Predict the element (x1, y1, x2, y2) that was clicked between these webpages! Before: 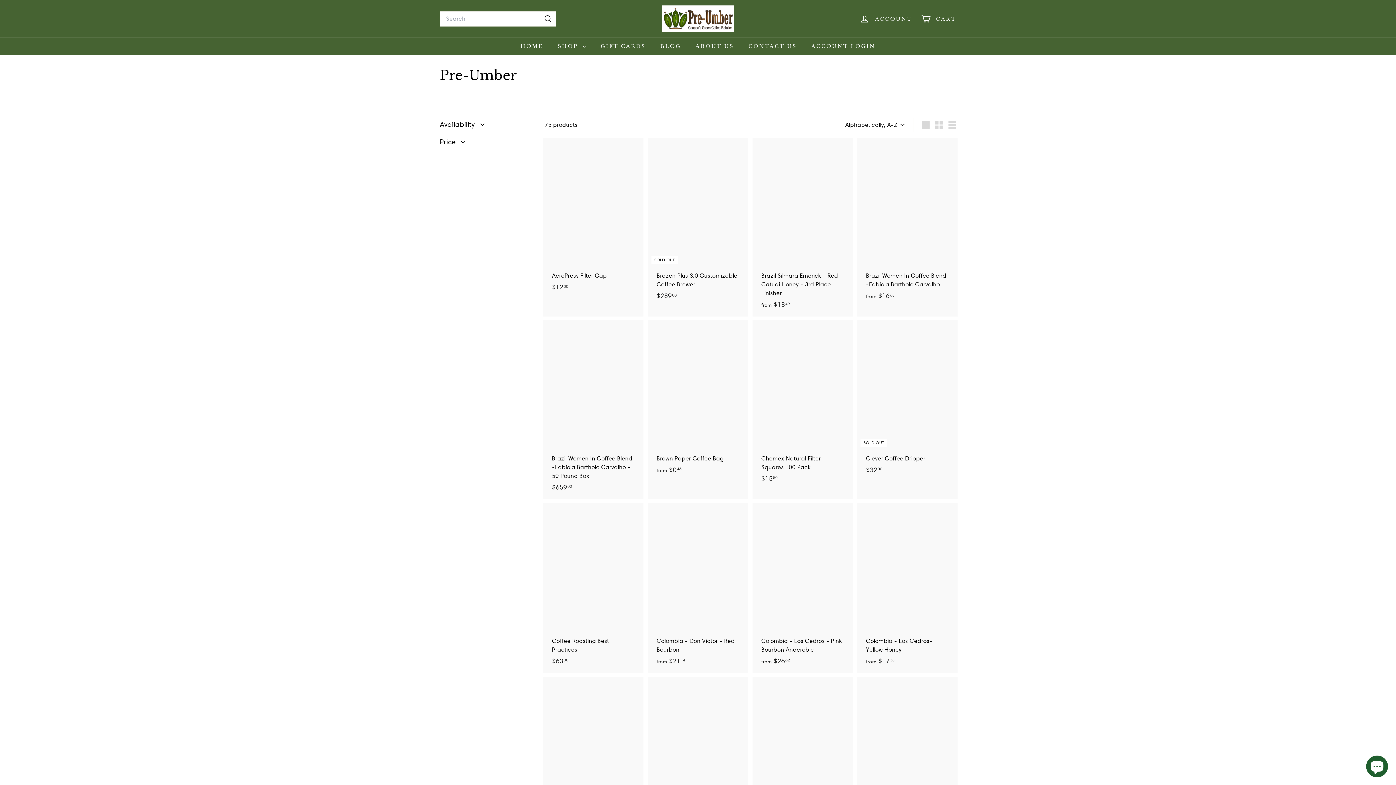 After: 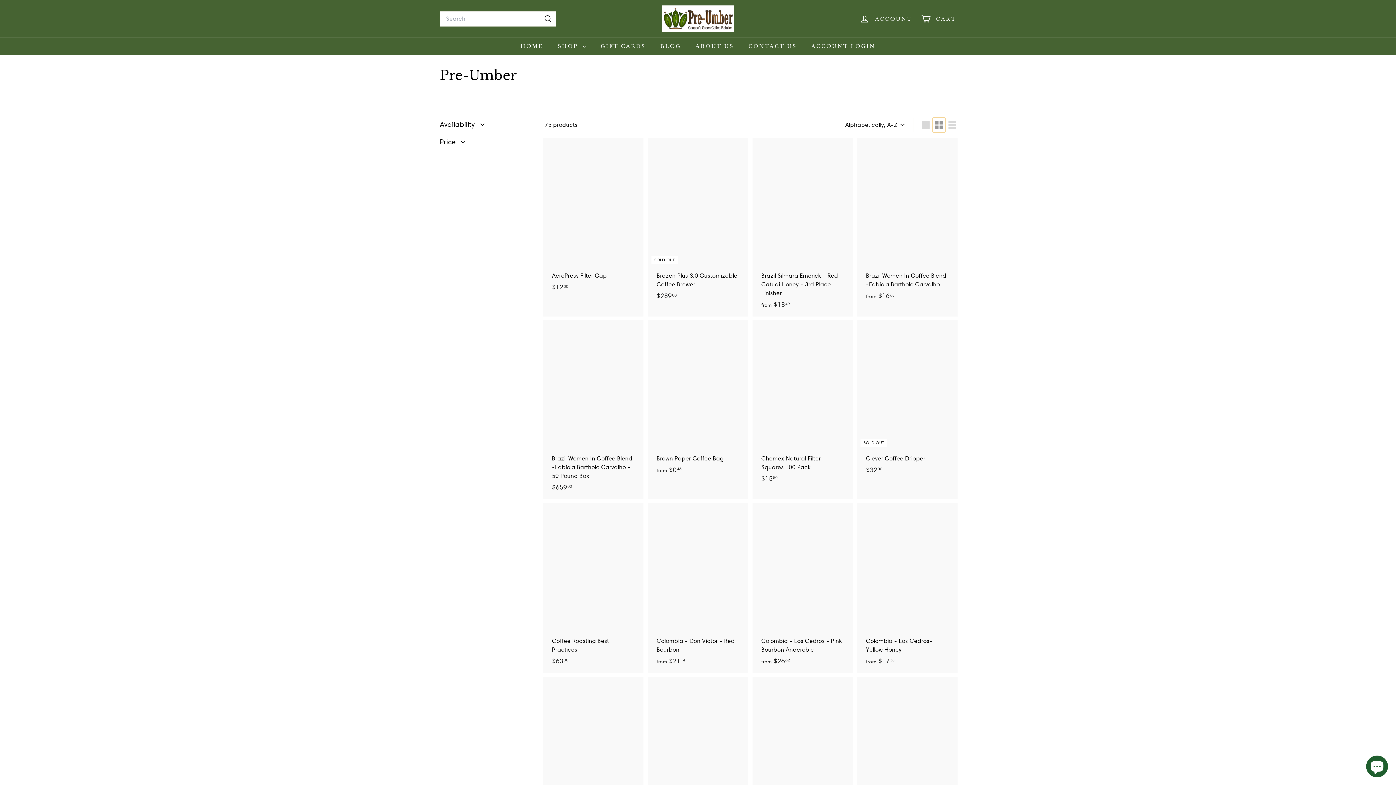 Action: bbox: (932, 117, 945, 132) label: Small